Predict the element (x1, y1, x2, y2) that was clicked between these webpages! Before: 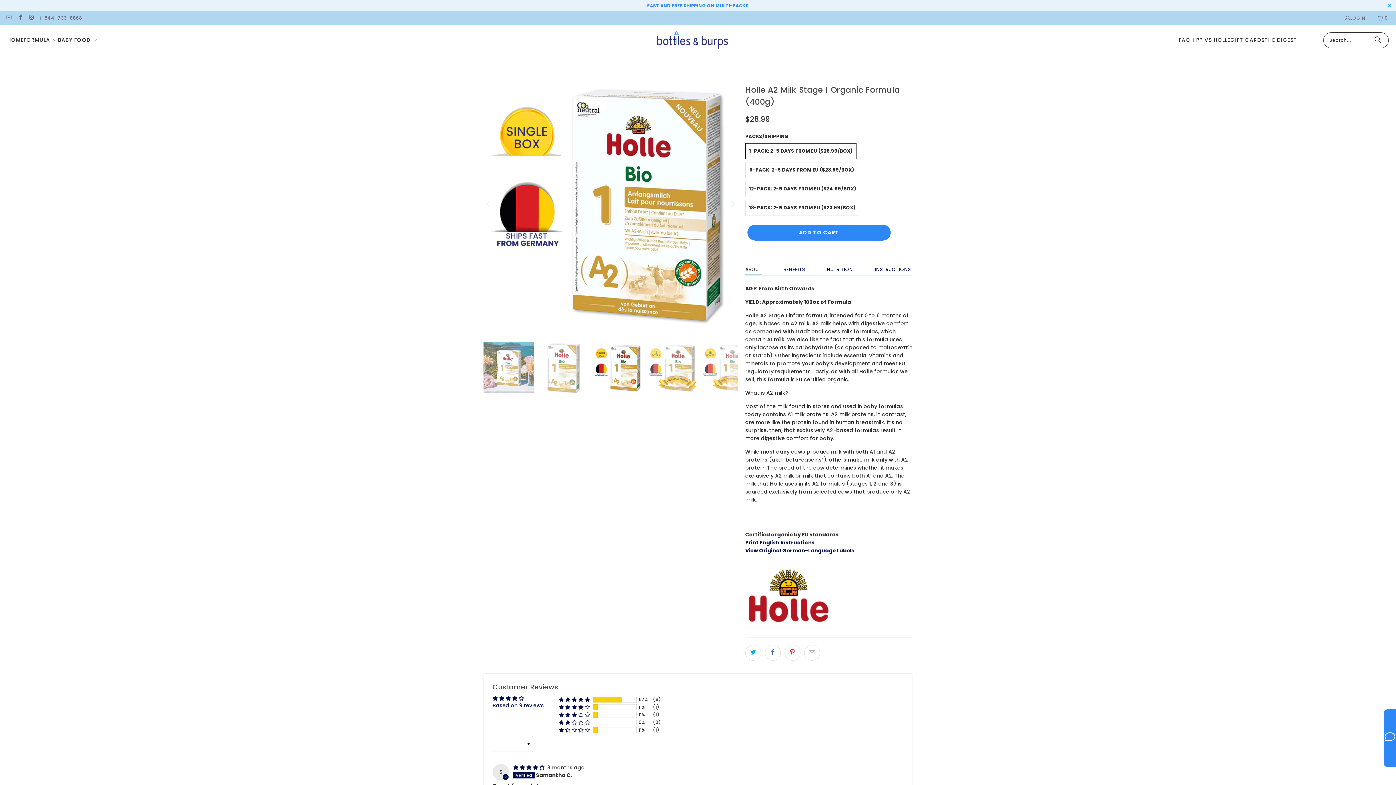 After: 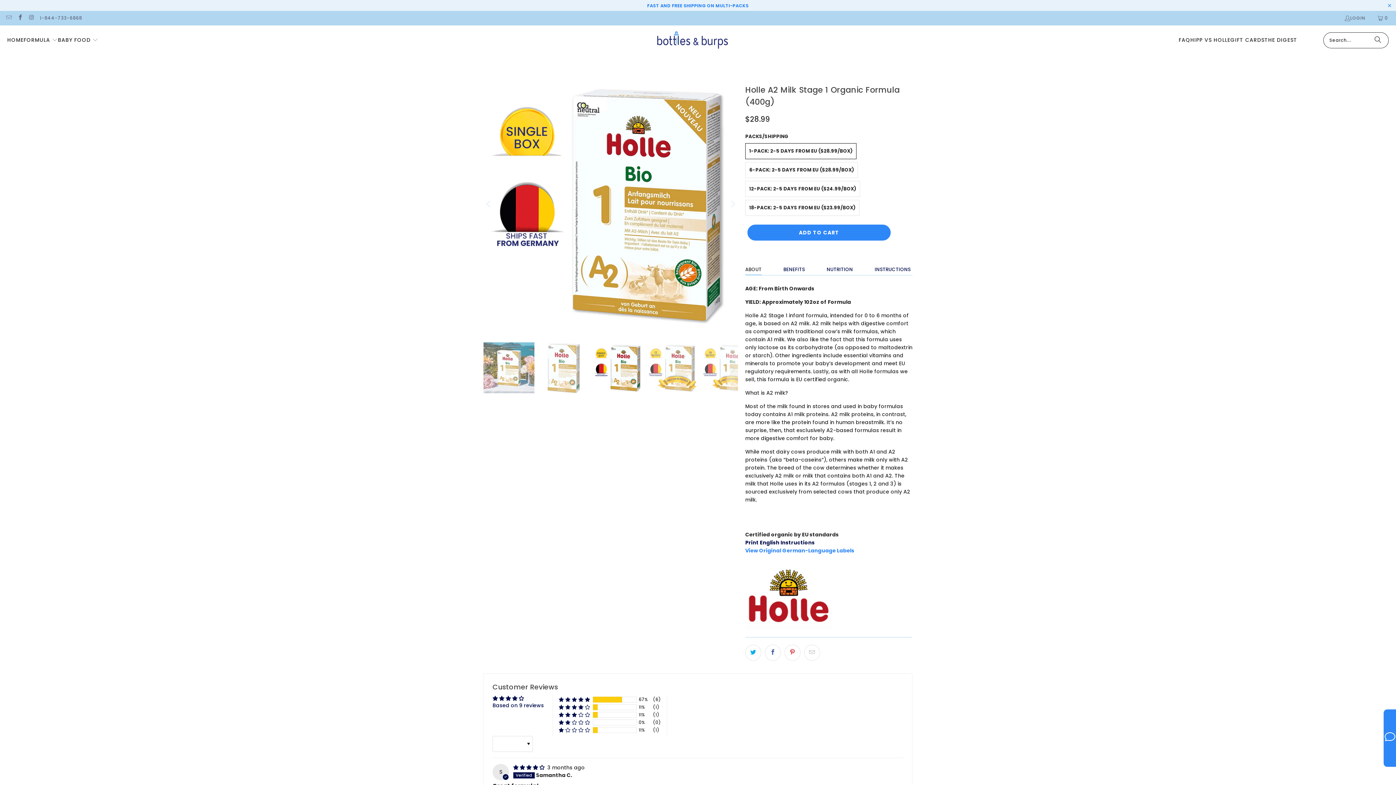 Action: label: View Original German-Language Labels bbox: (745, 547, 854, 554)